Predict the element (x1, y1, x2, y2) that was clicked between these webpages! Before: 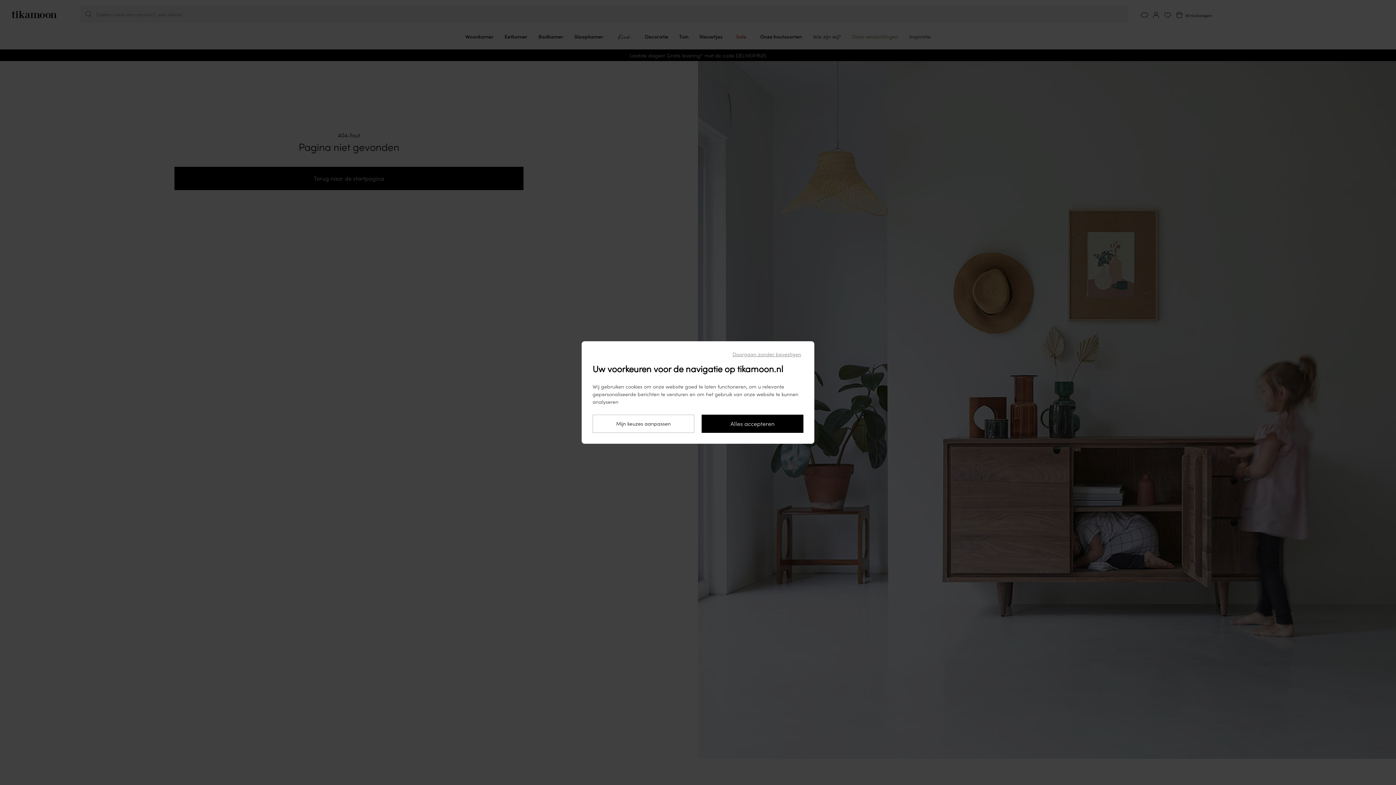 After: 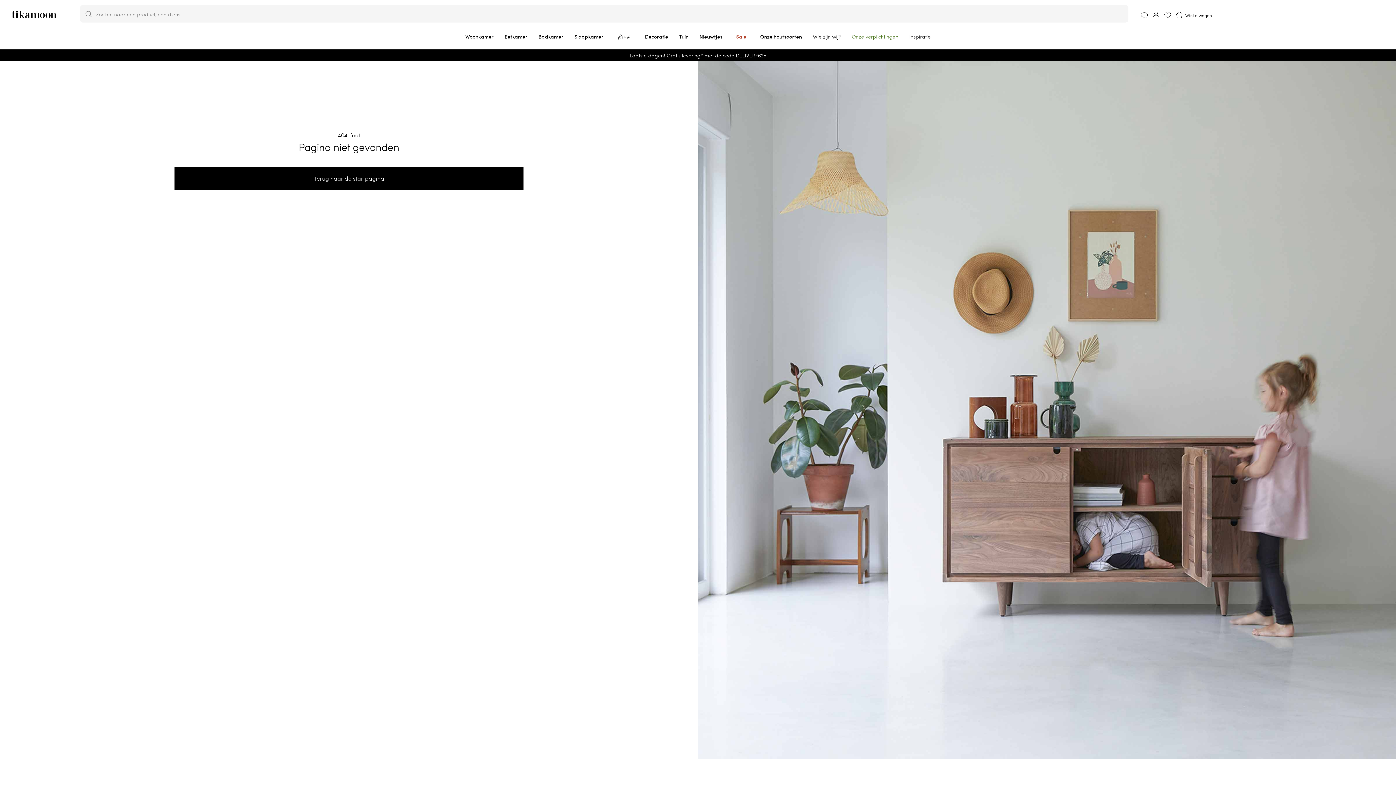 Action: bbox: (701, 414, 803, 433) label: Alles accepteren